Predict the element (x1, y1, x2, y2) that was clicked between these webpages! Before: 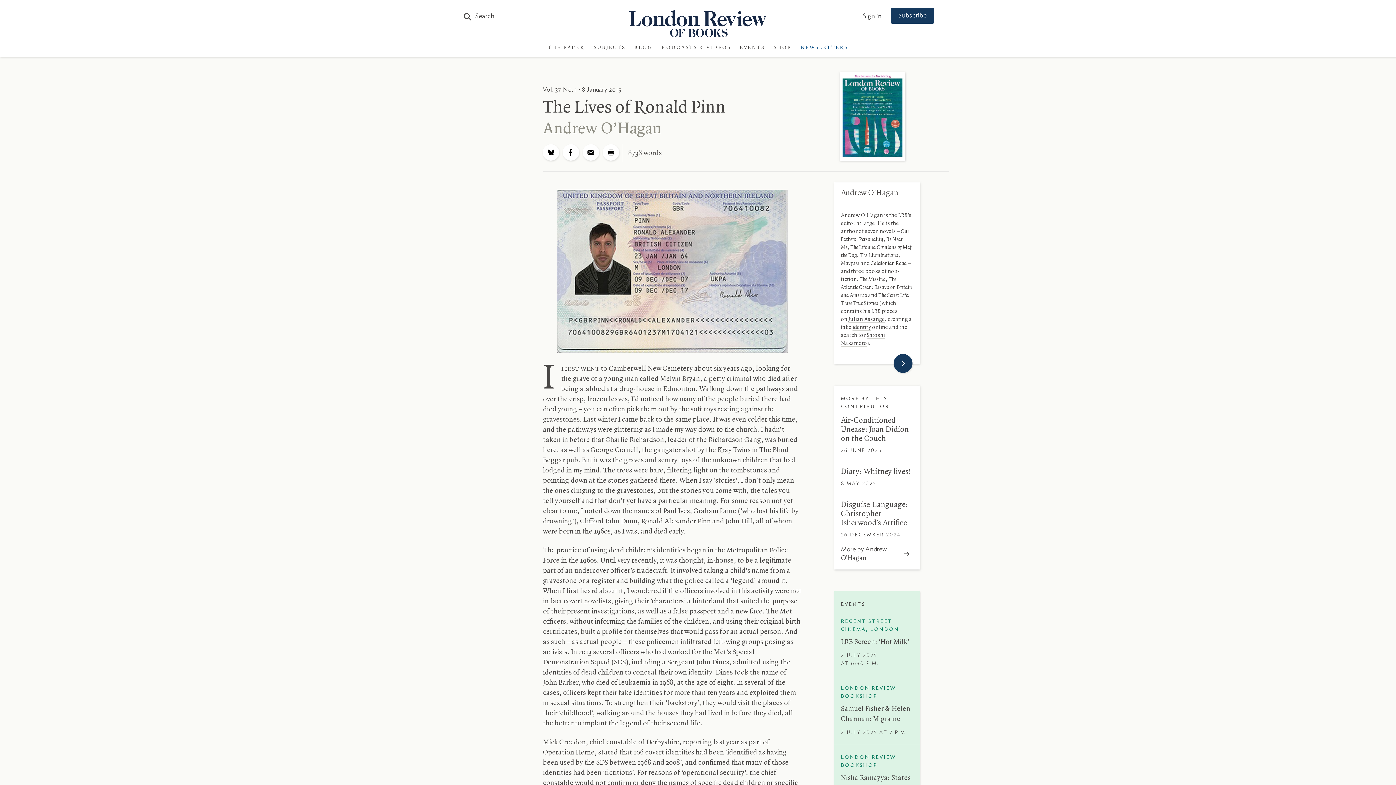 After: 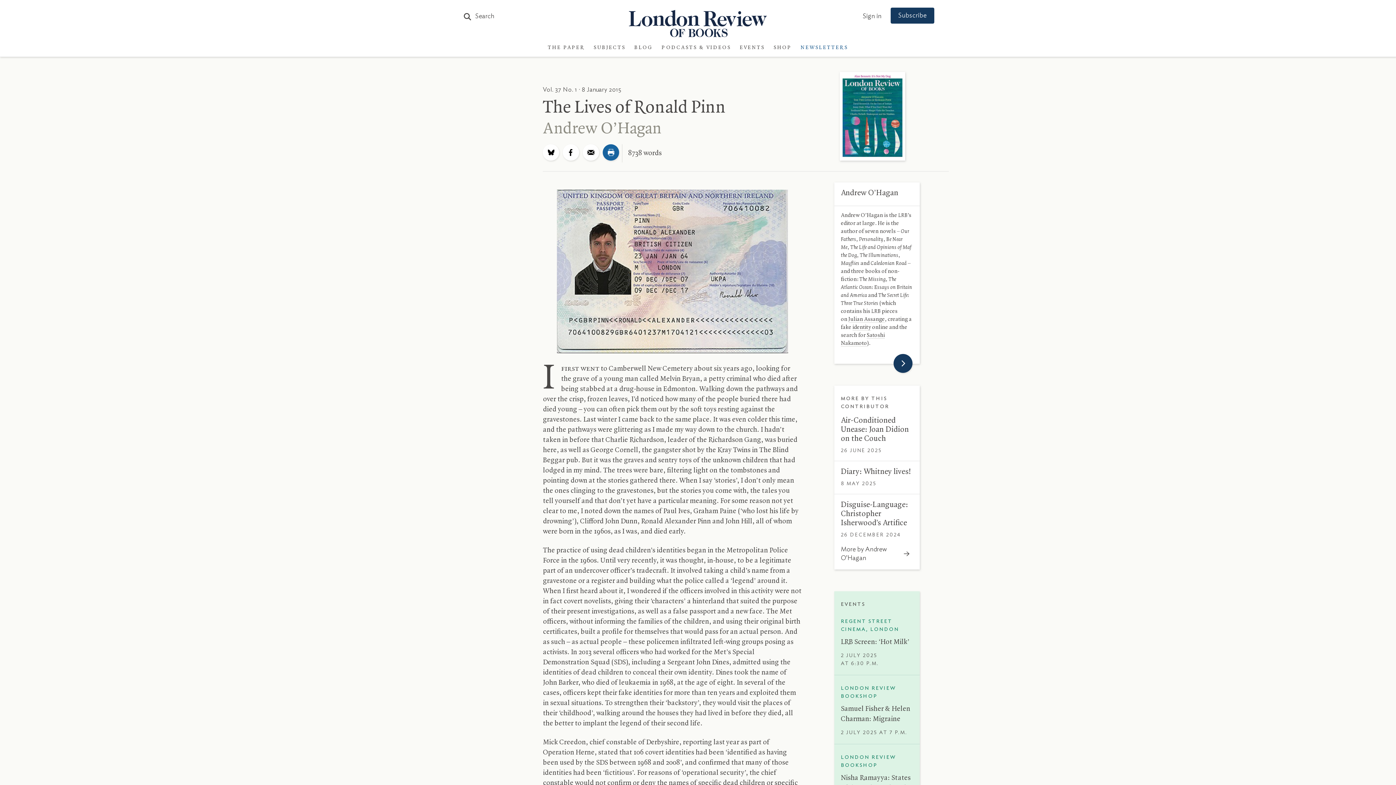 Action: bbox: (602, 144, 619, 160) label: Print